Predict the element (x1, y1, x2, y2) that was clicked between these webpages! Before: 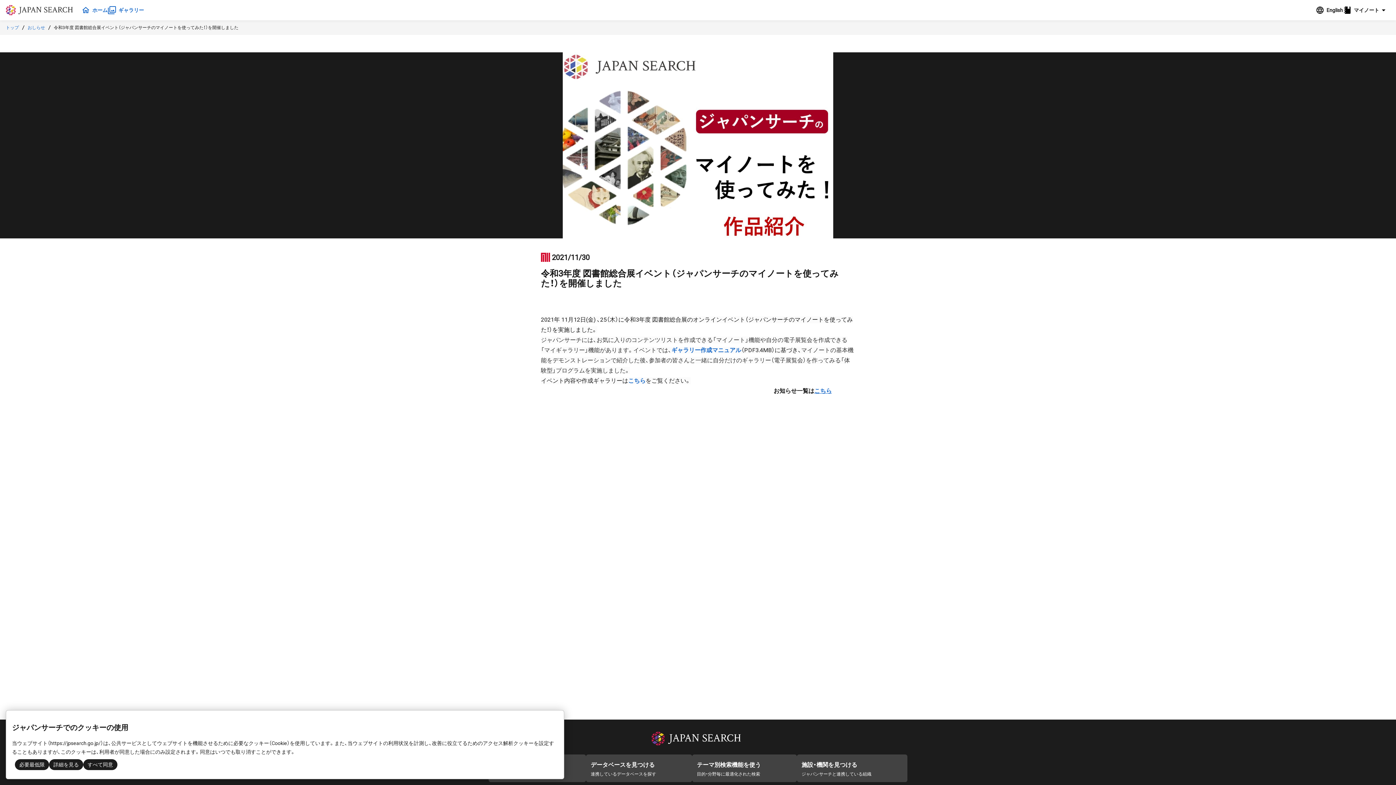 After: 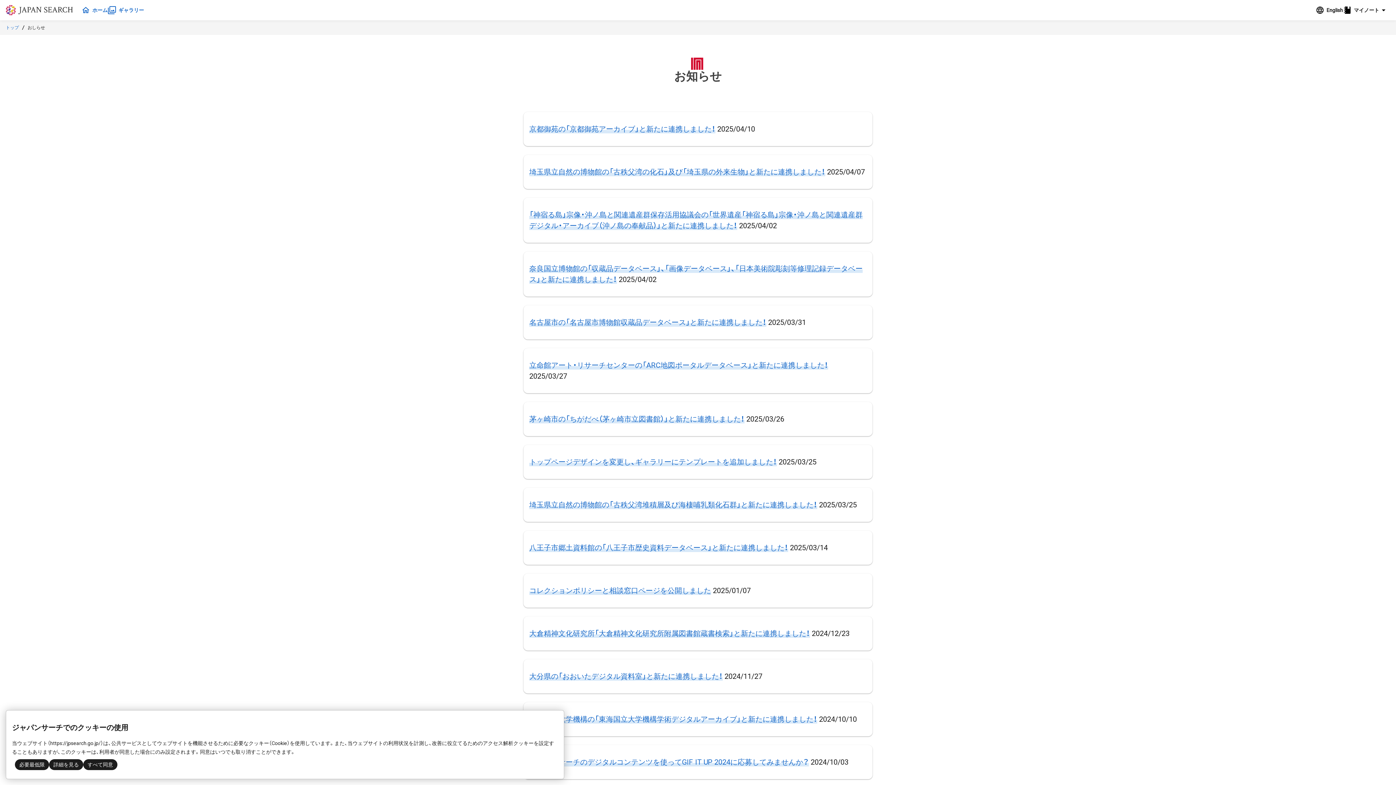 Action: label: こちら bbox: (814, 387, 832, 394)